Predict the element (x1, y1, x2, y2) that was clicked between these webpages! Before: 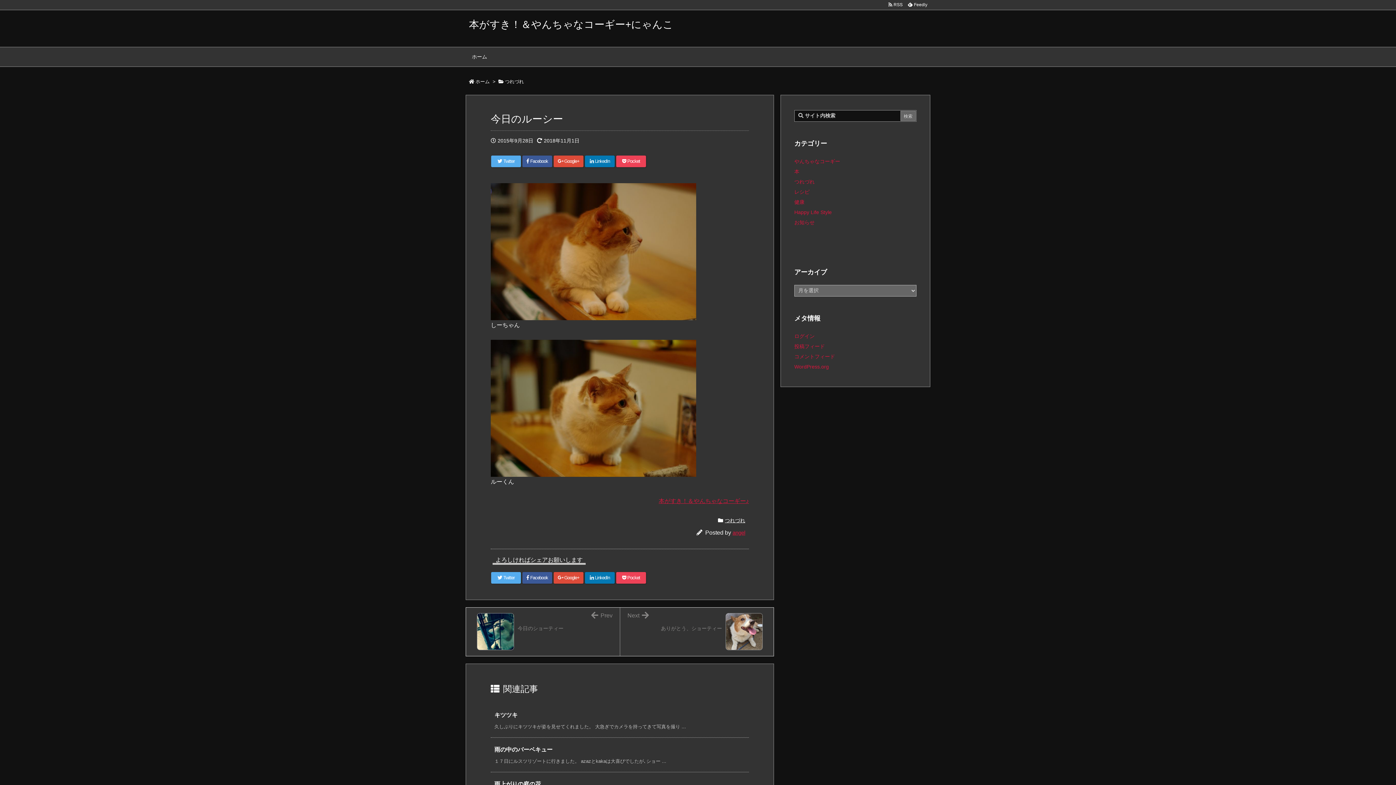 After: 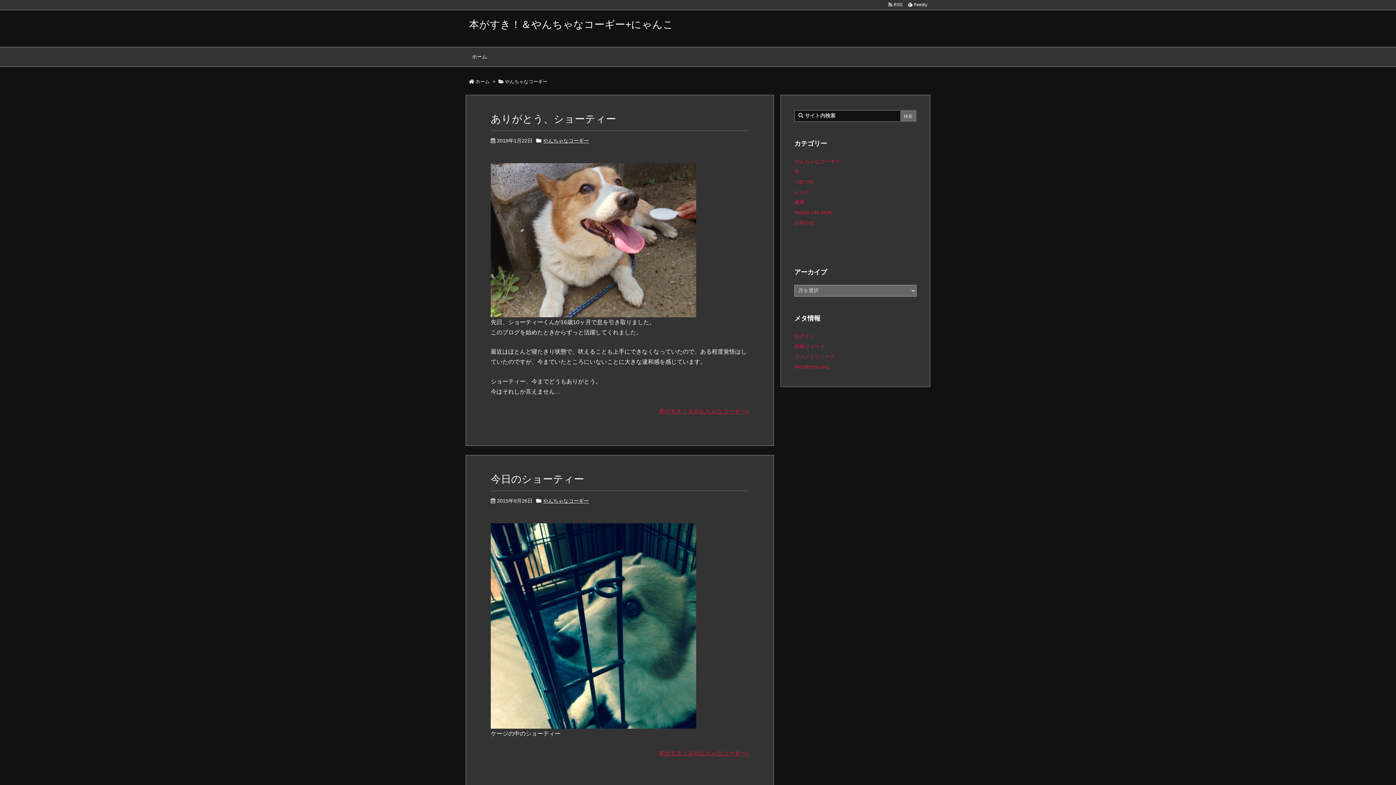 Action: bbox: (794, 158, 840, 164) label: やんちゃなコーギー